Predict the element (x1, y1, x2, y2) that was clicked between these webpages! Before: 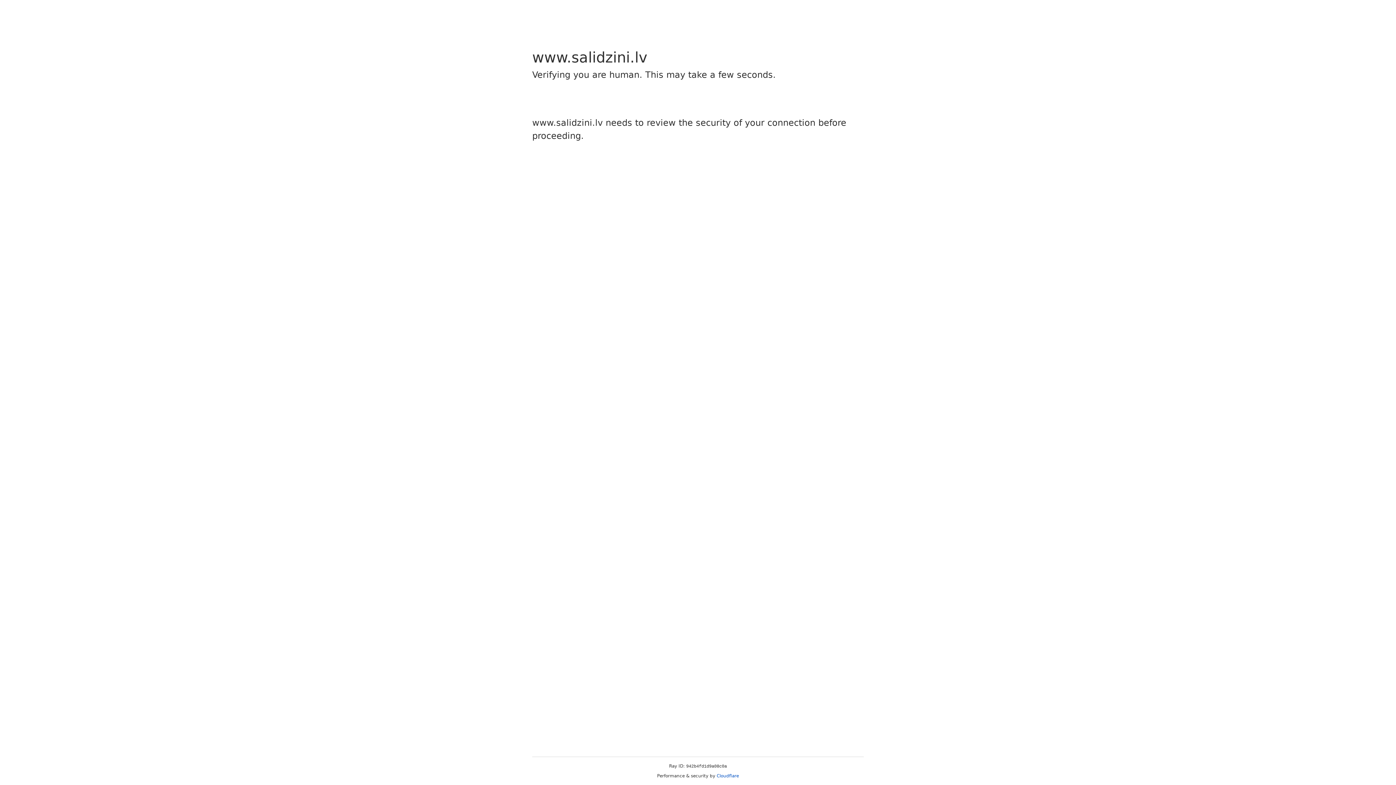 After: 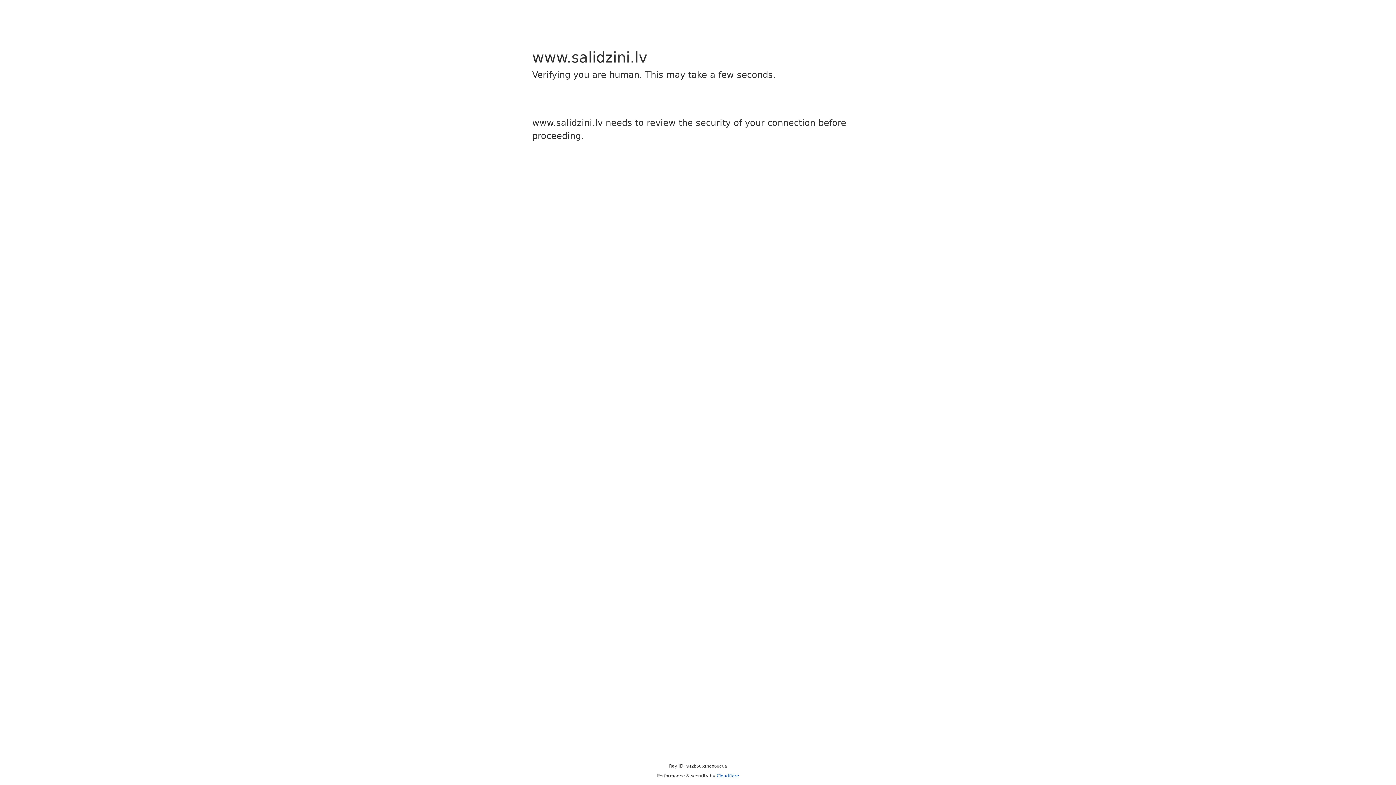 Action: bbox: (716, 773, 739, 778) label: Cloudflare